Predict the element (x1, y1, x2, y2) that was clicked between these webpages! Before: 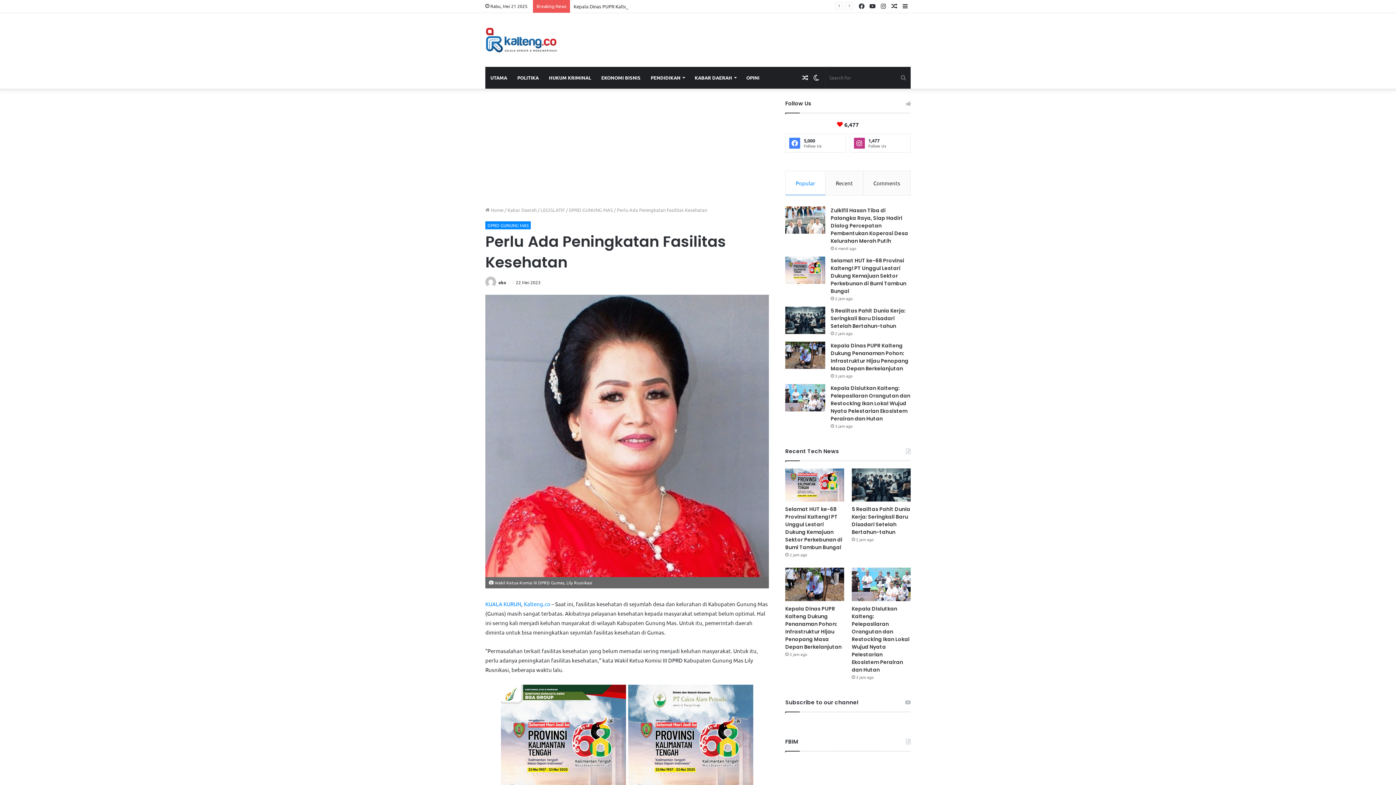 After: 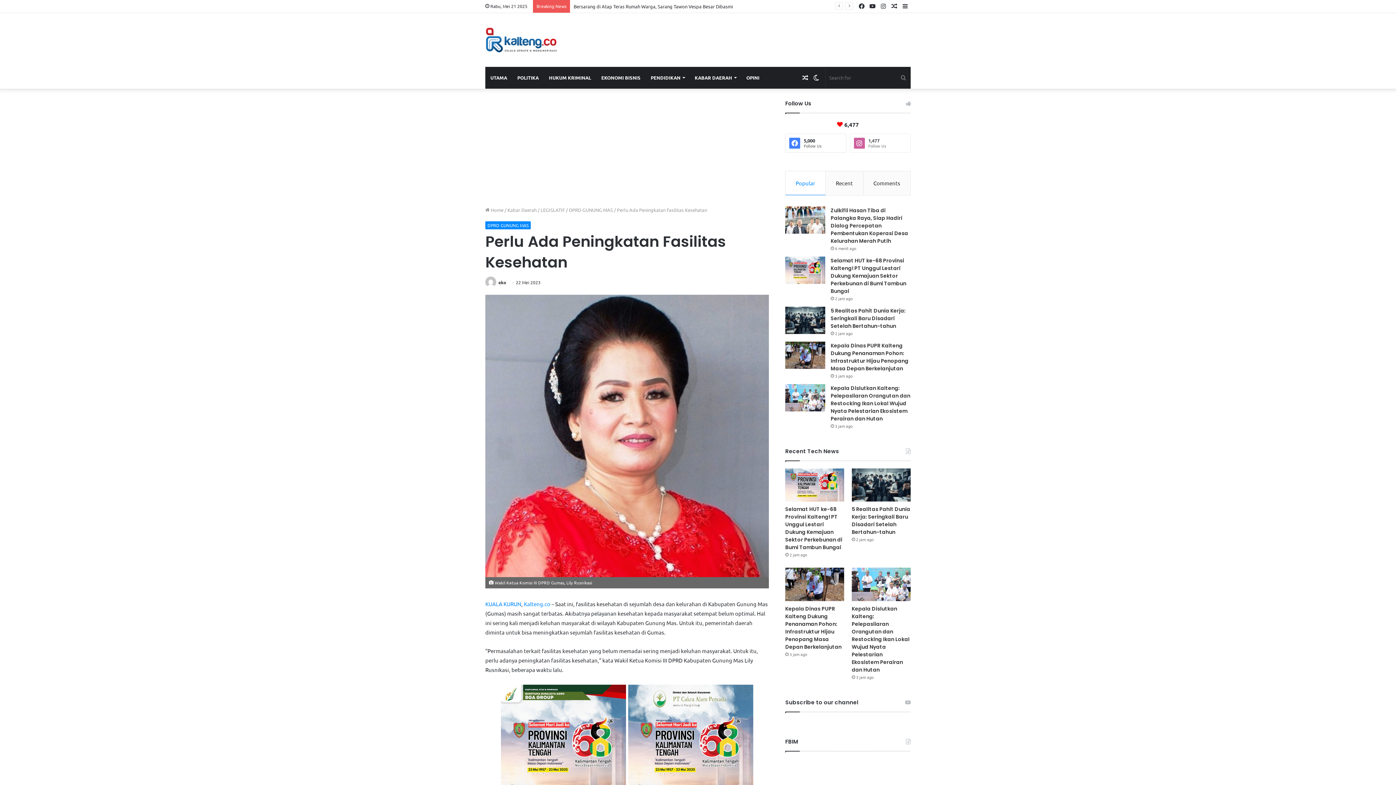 Action: bbox: (850, 133, 910, 152) label: 1,477
Follow Us